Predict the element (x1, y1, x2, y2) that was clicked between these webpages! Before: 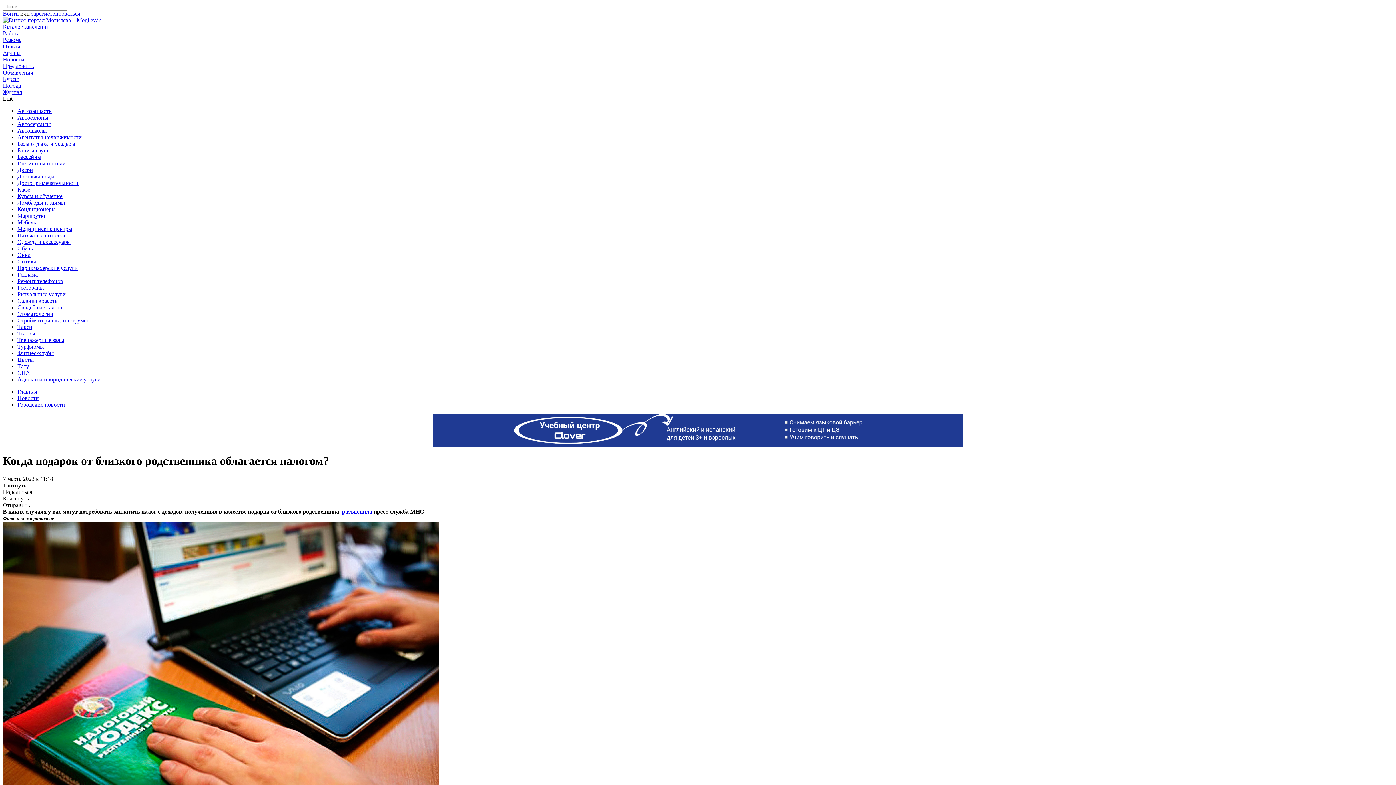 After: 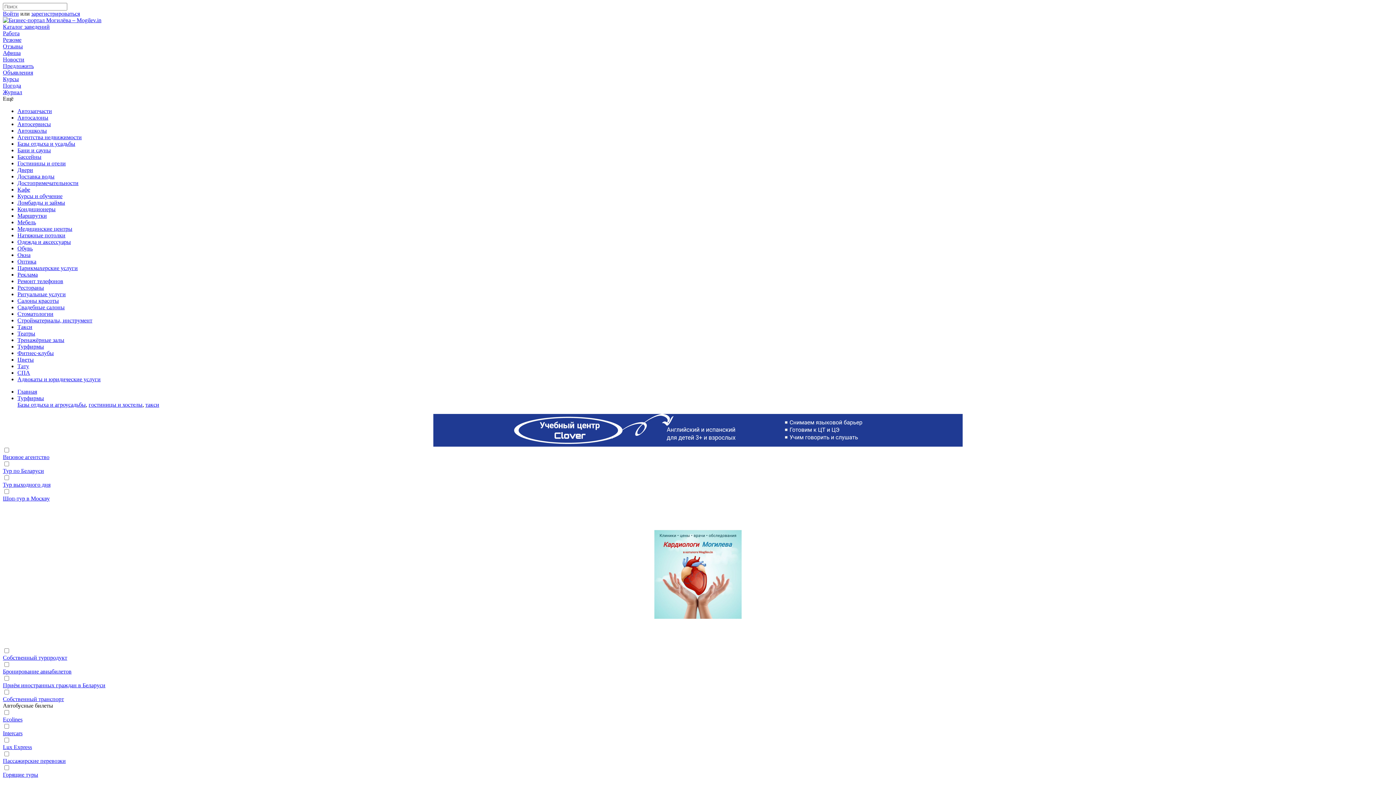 Action: label: Турфирмы bbox: (17, 343, 44, 349)